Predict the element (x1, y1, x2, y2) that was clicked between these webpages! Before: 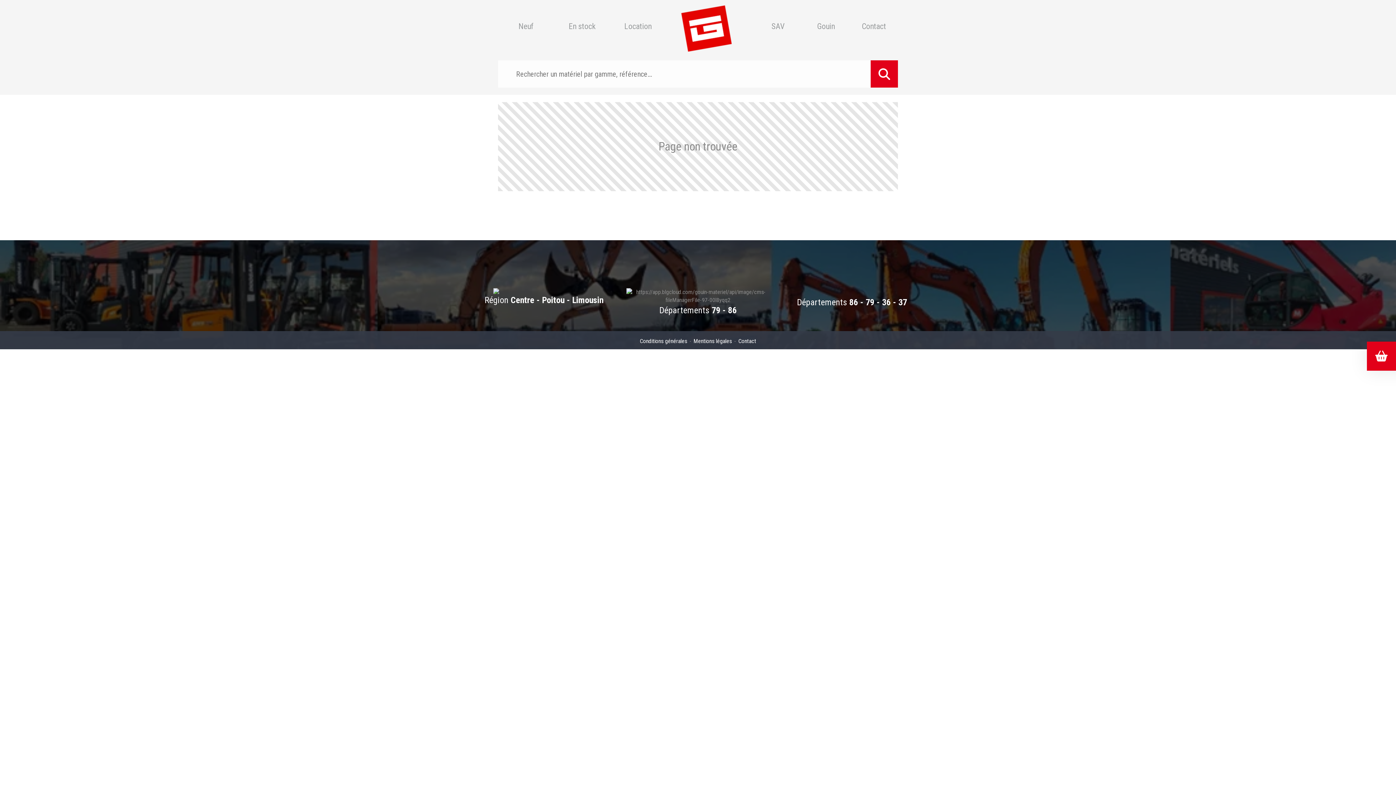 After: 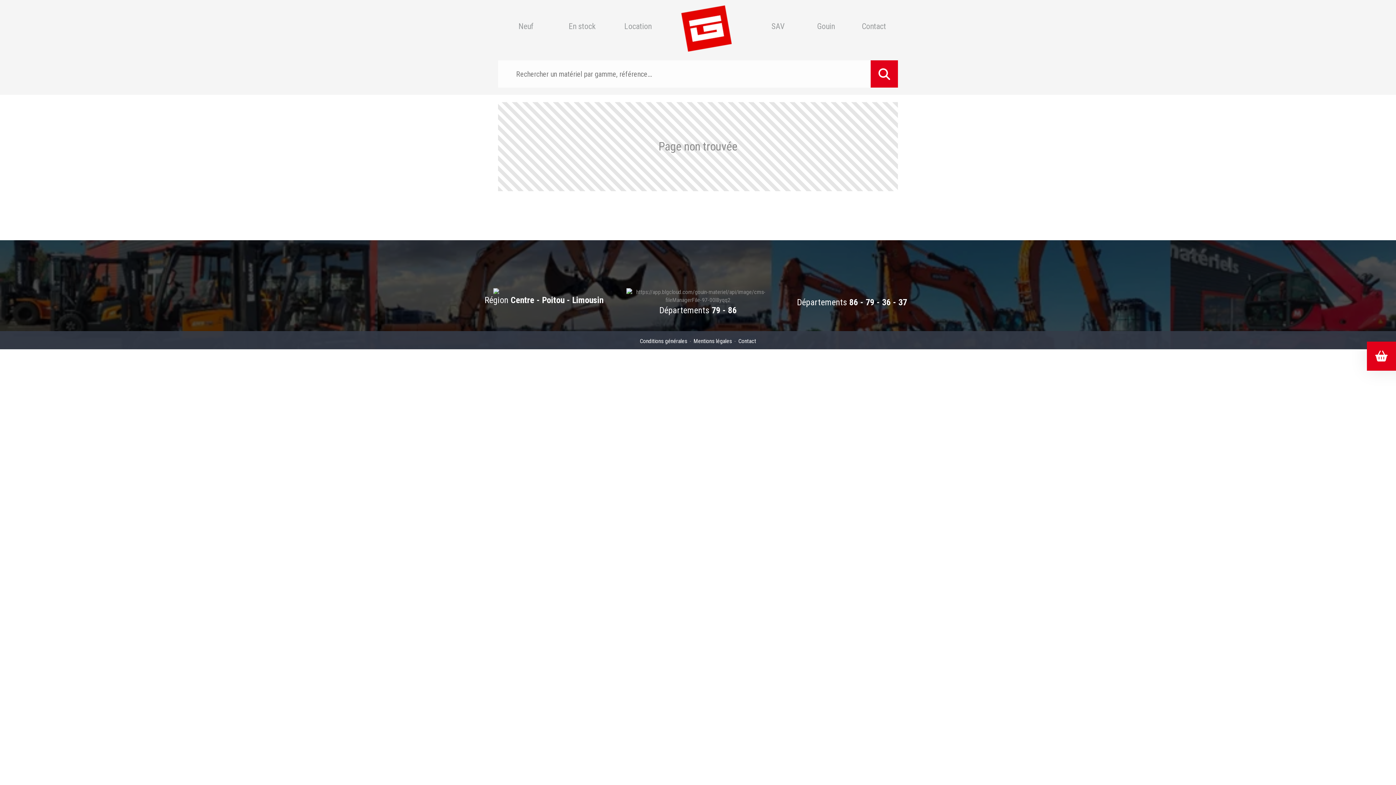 Action: bbox: (472, 288, 615, 294)